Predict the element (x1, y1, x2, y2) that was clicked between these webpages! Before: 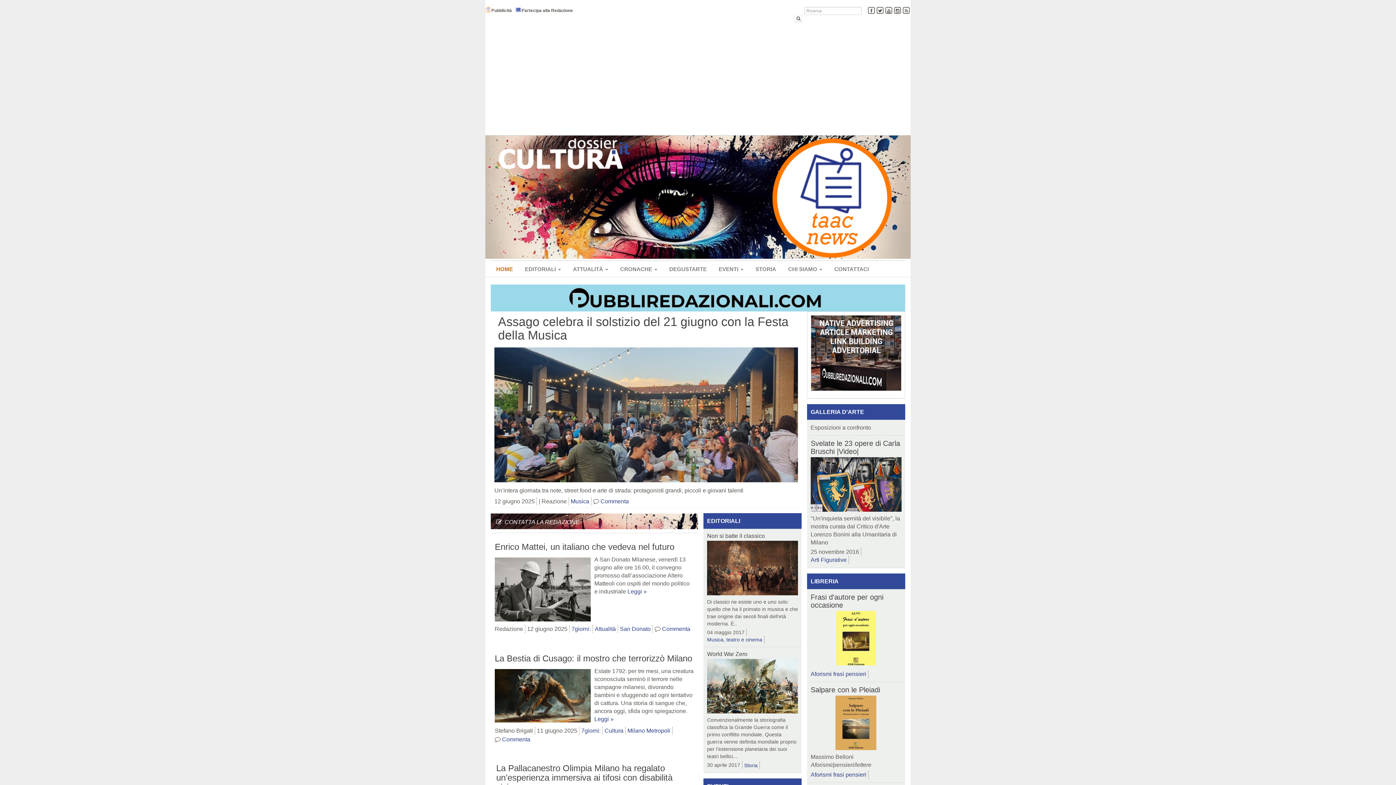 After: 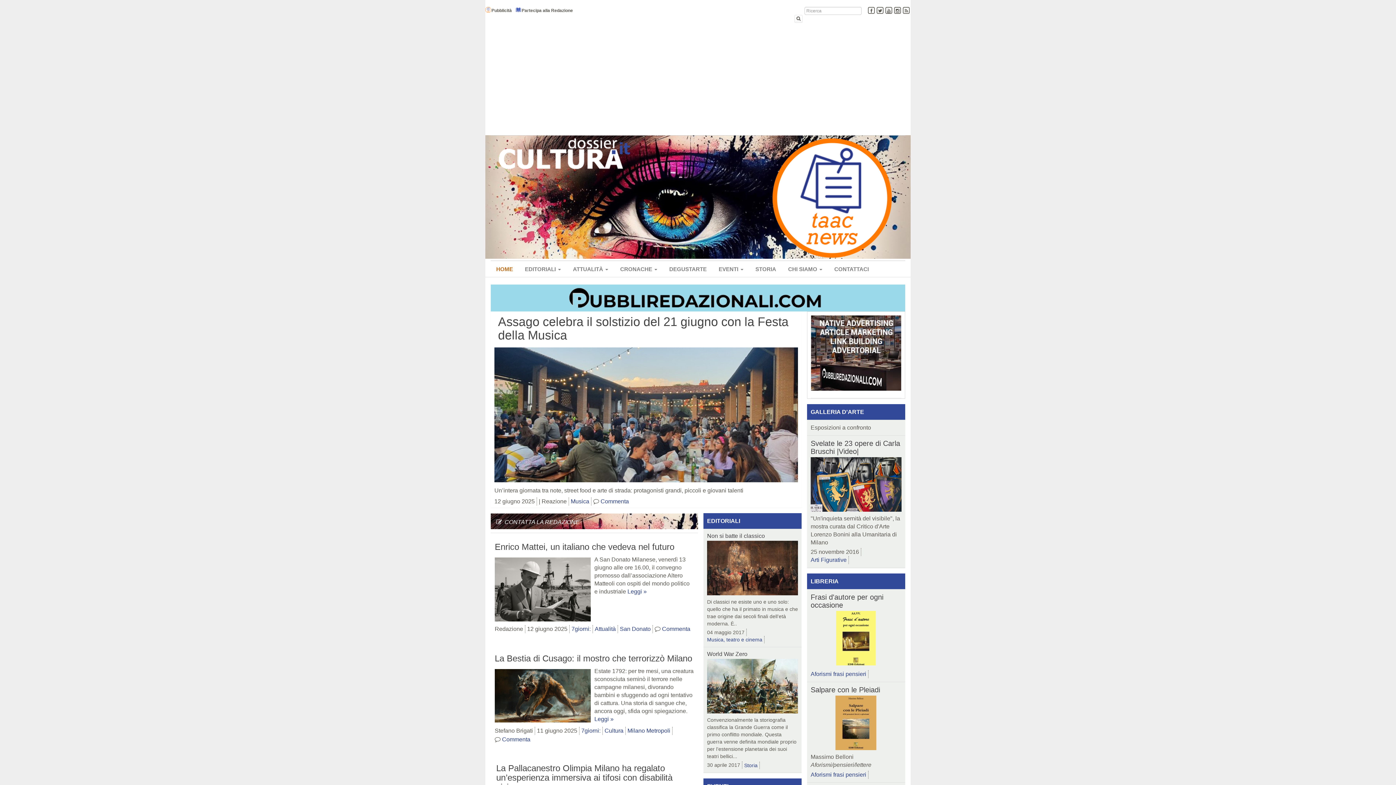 Action: label: HOME bbox: (490, 261, 518, 277)